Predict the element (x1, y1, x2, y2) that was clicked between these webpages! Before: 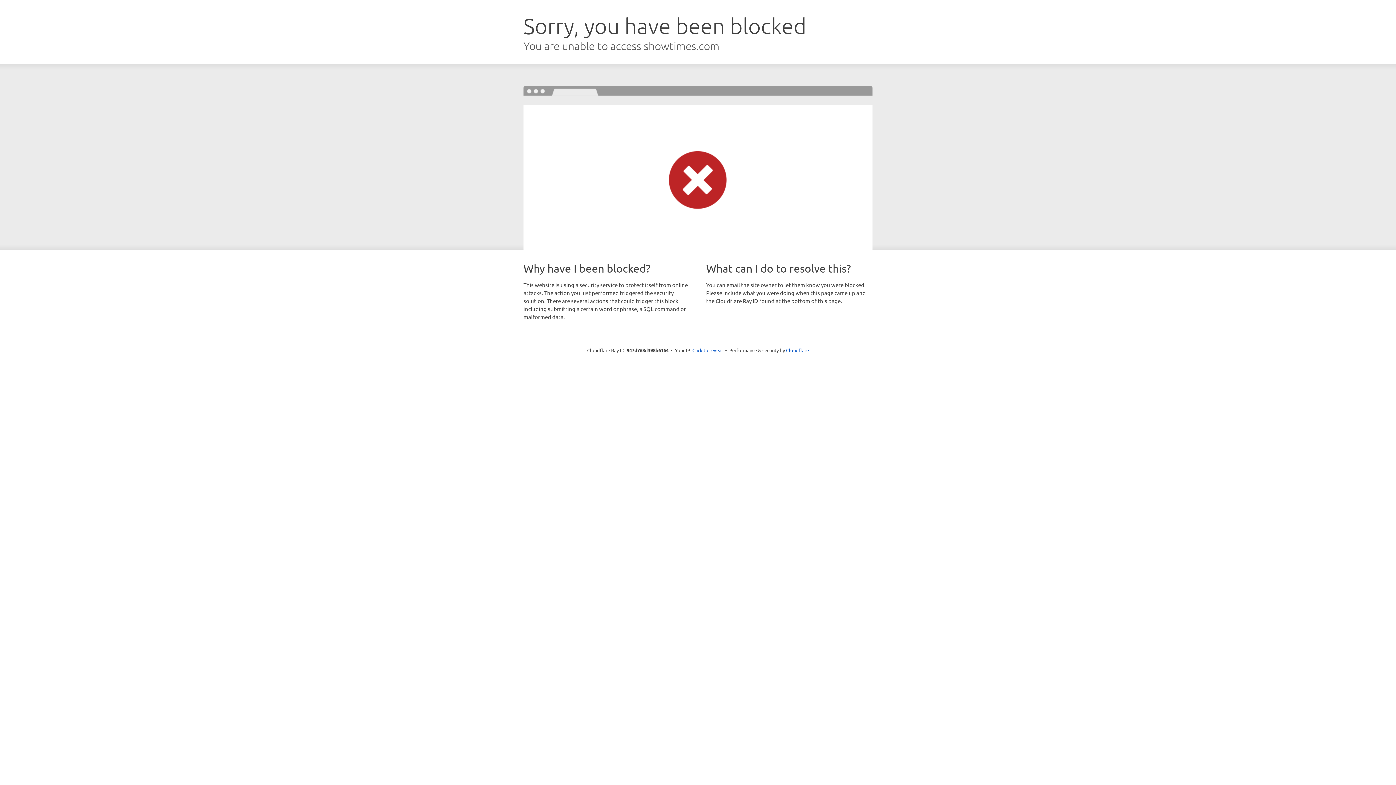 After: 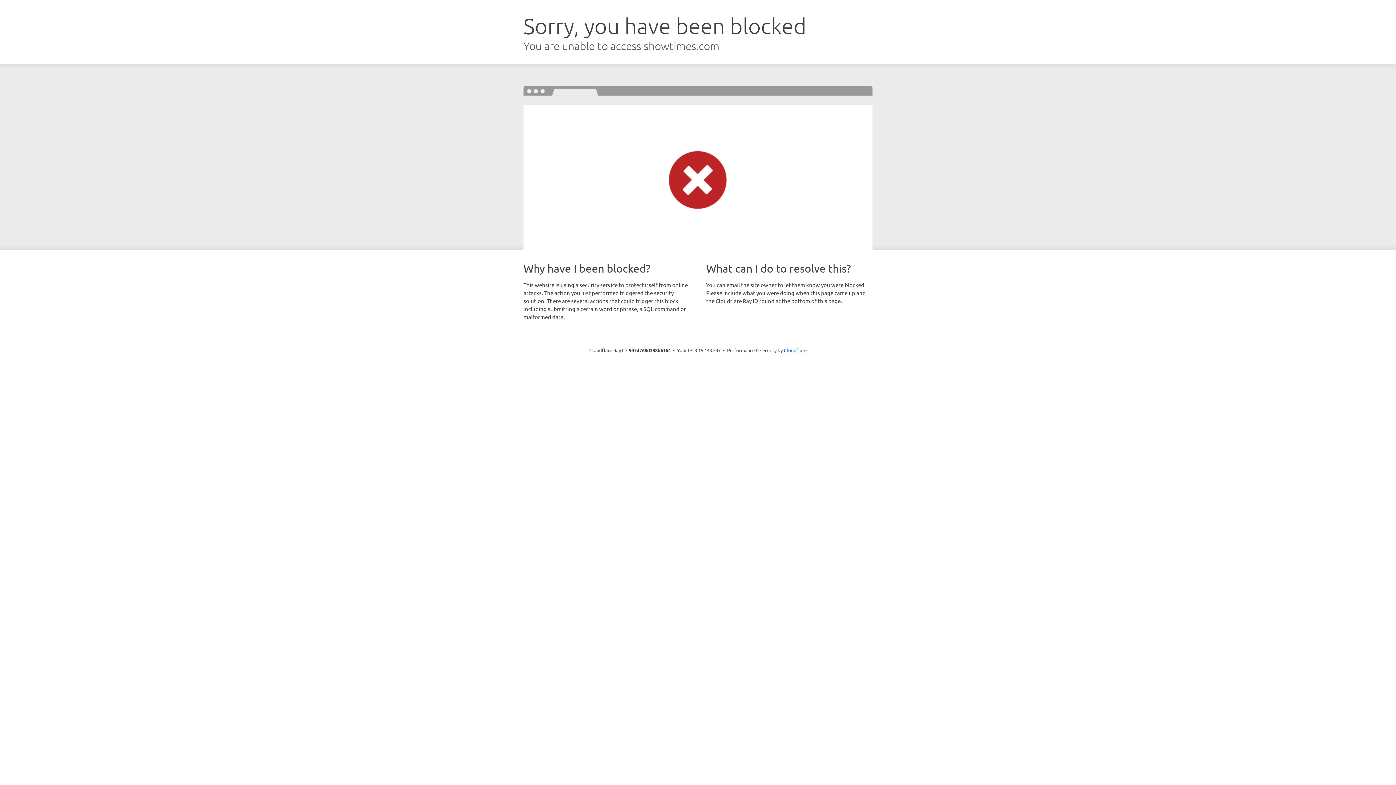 Action: bbox: (692, 346, 723, 353) label: Click to reveal